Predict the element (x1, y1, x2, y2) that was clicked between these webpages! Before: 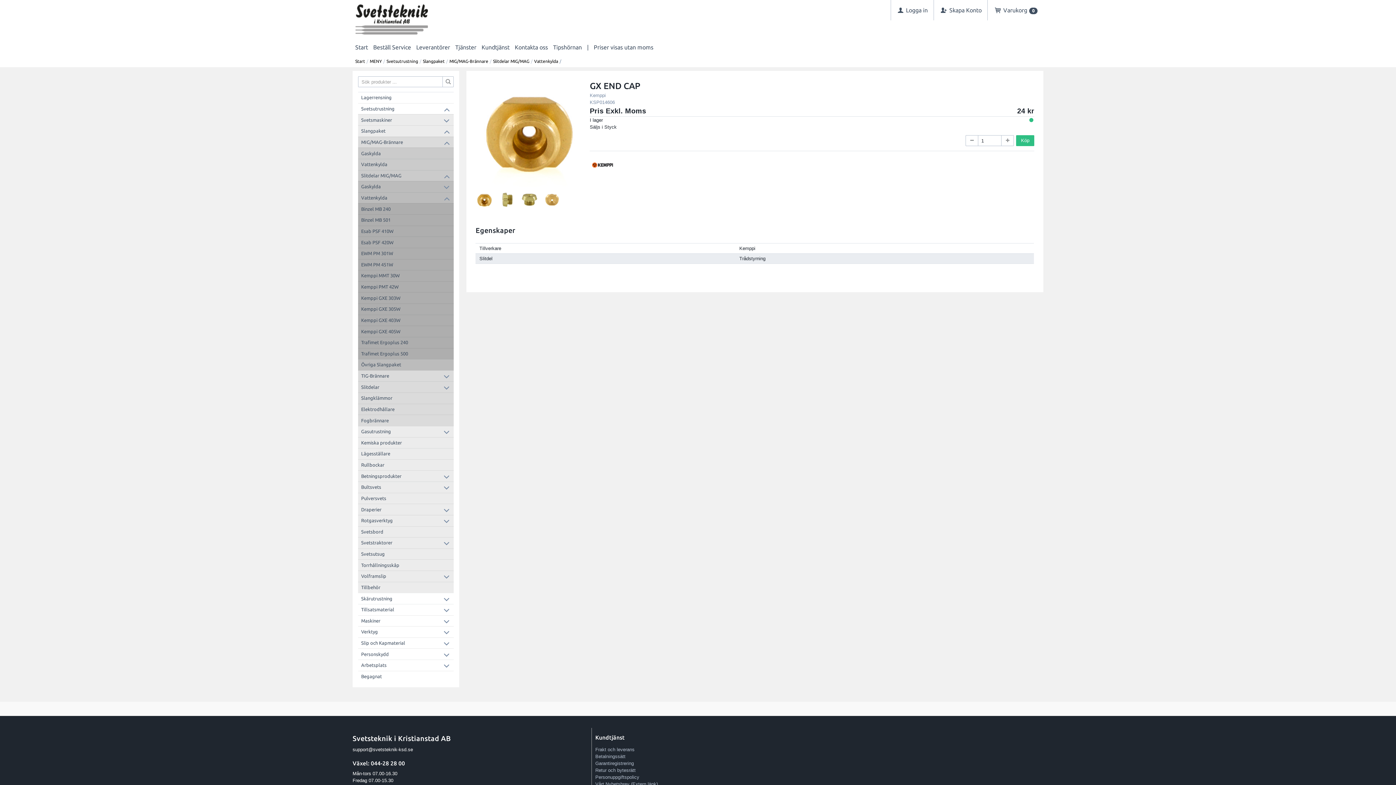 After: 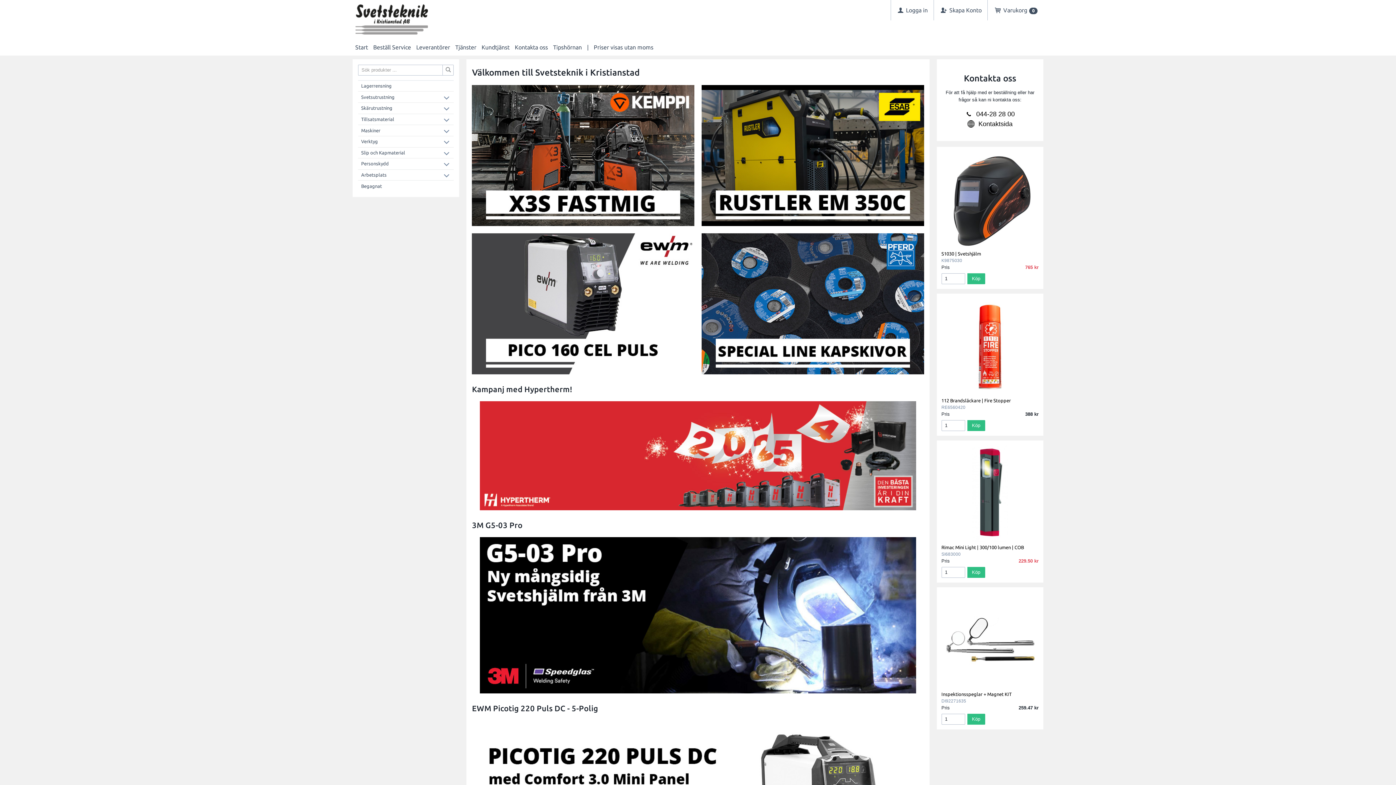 Action: label: Start bbox: (355, 58, 365, 63)